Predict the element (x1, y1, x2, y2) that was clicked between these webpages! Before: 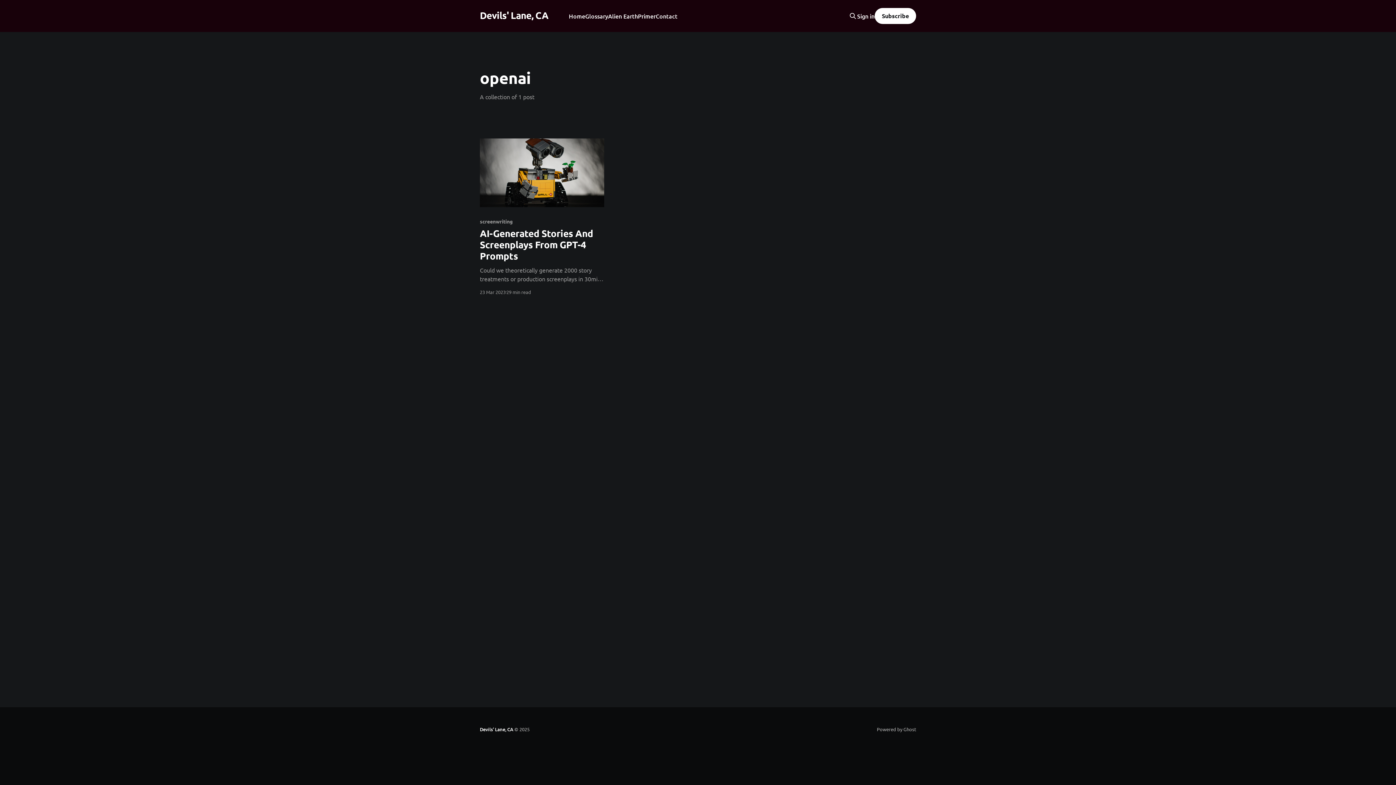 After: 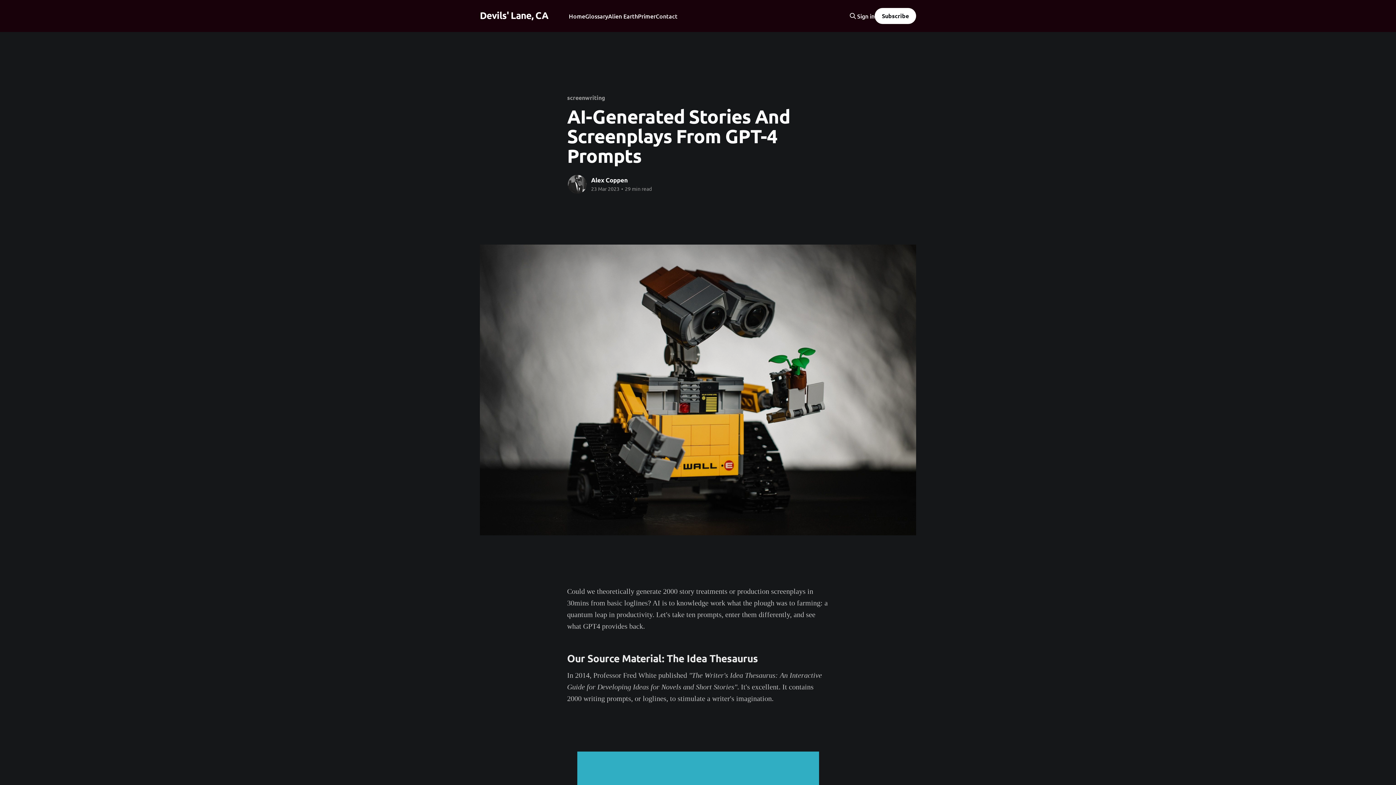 Action: bbox: (480, 218, 604, 283) label: screenwriting
AI-Generated Stories And Screenplays From GPT-4 Prompts
Could we theoretically generate 2000 story treatments or production screenplays in 30mins from basic loglines? AI is to knowledge work what the plough was to farming: a quantum leap in productivity. Let's take ten prompts, enter them differently, and see what GPT4 provides back. Our Source Material: The